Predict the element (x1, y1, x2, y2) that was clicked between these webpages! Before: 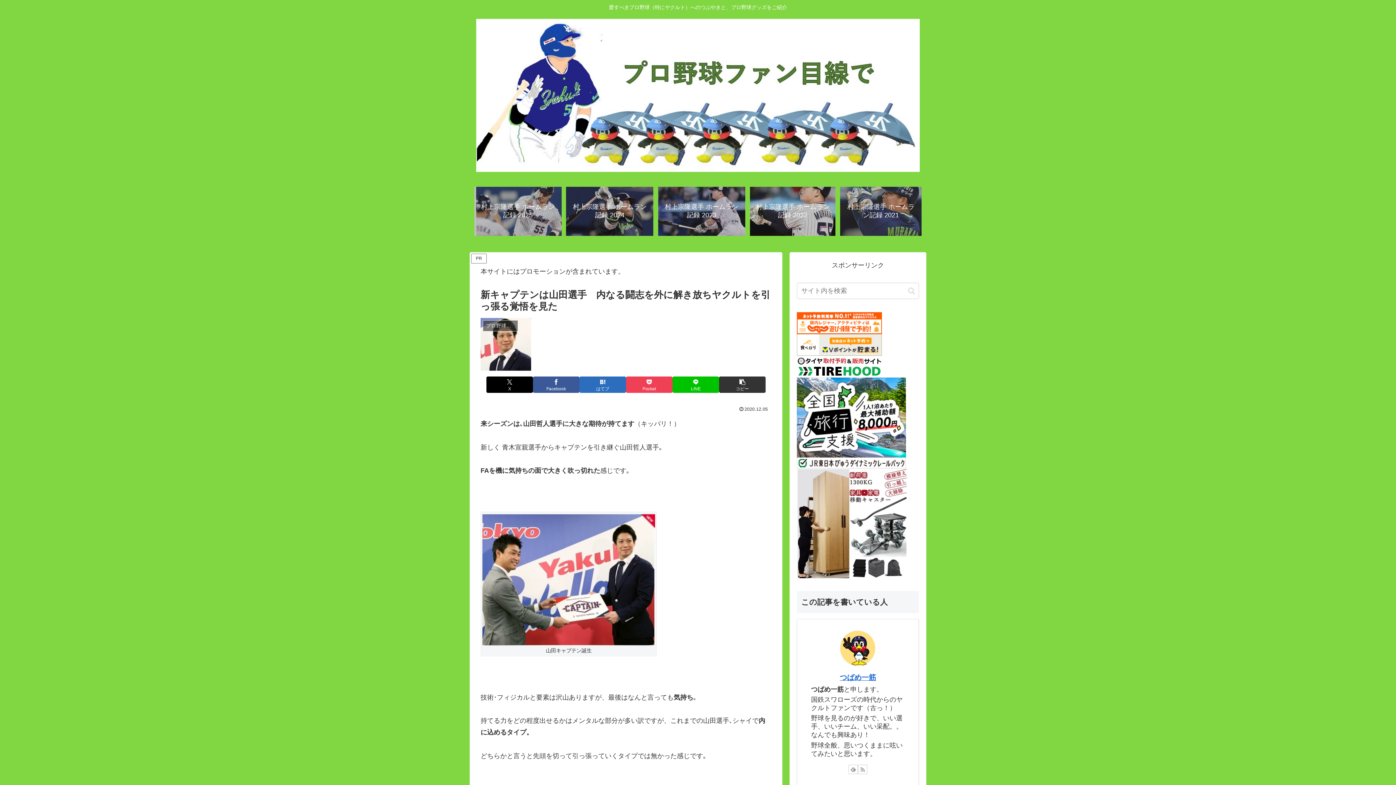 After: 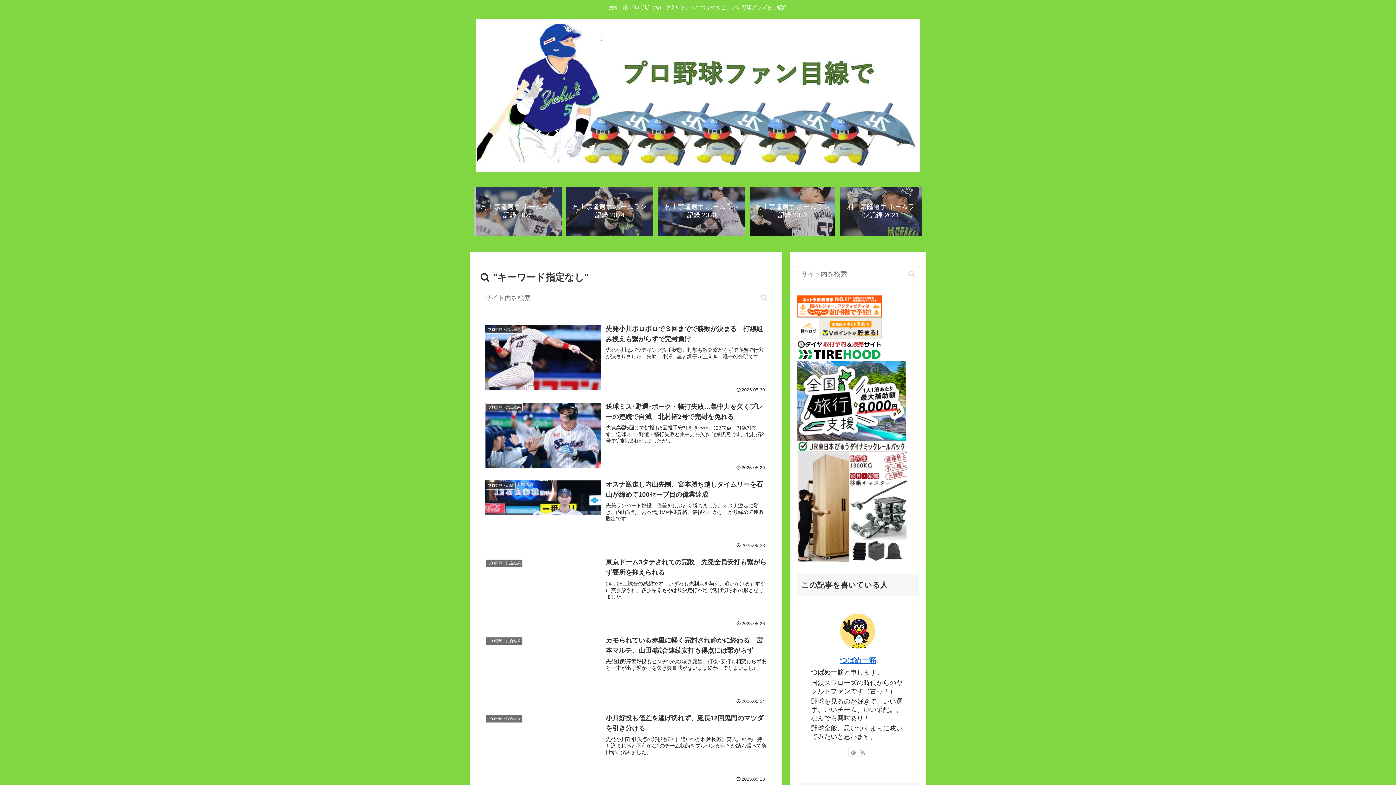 Action: bbox: (905, 286, 918, 295) label: button